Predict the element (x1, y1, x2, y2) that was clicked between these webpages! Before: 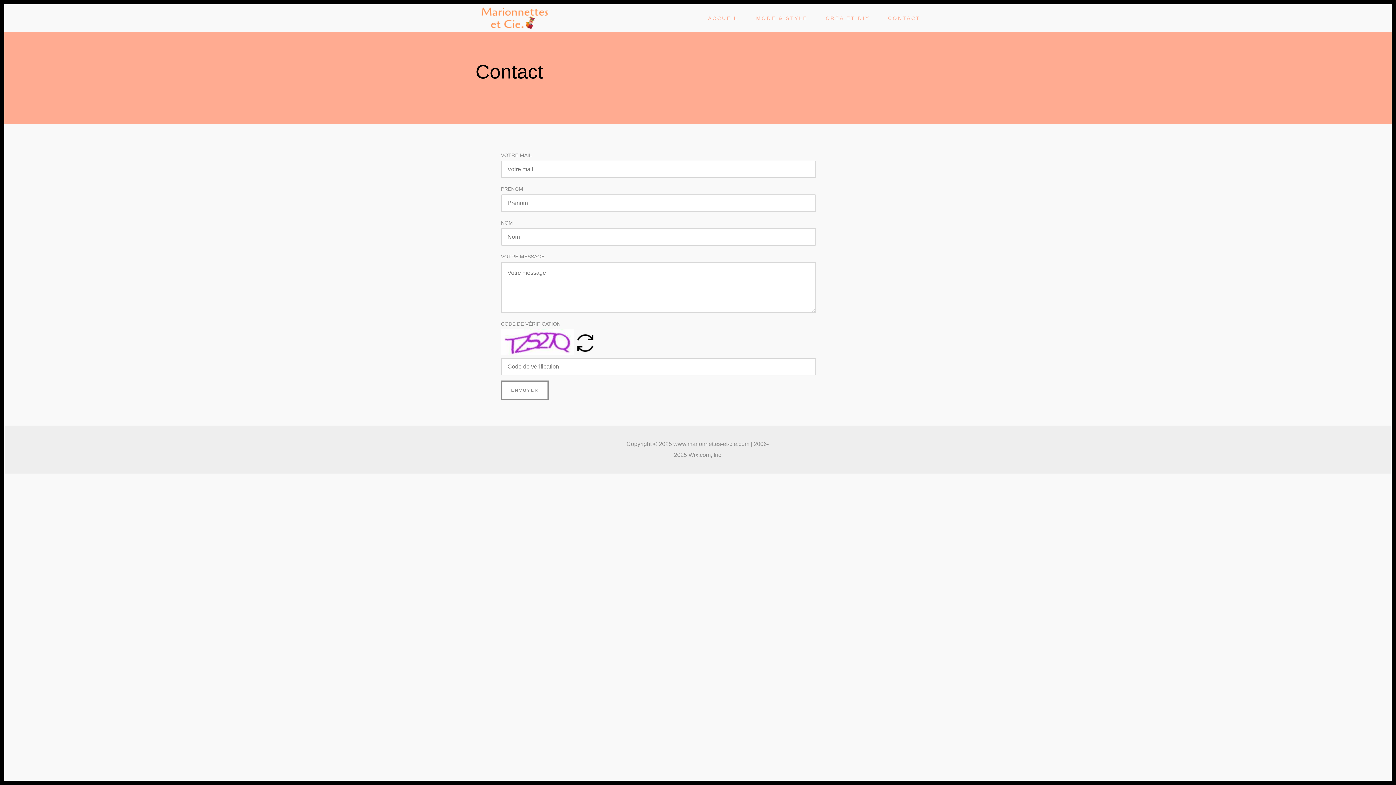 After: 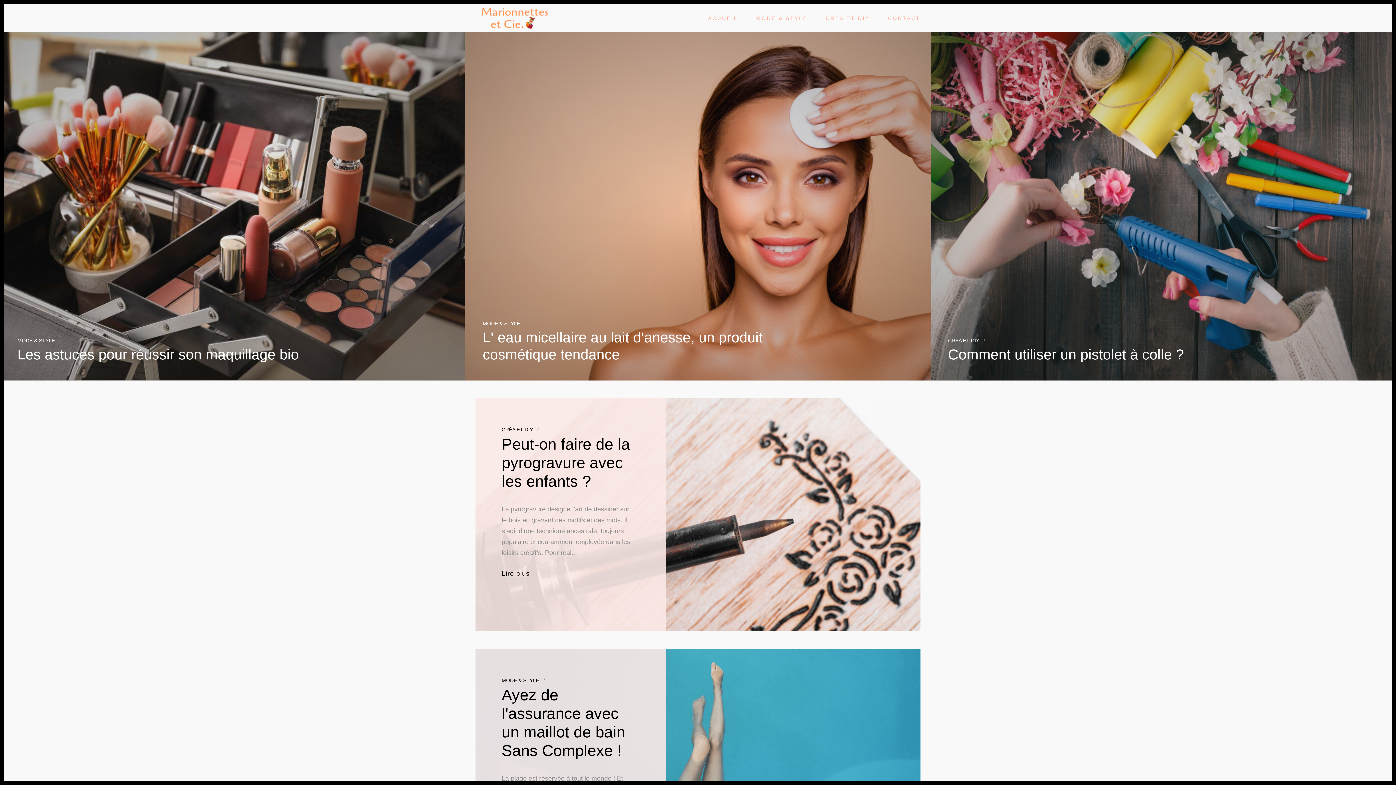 Action: label: ACCUEIL bbox: (708, 4, 738, 32)